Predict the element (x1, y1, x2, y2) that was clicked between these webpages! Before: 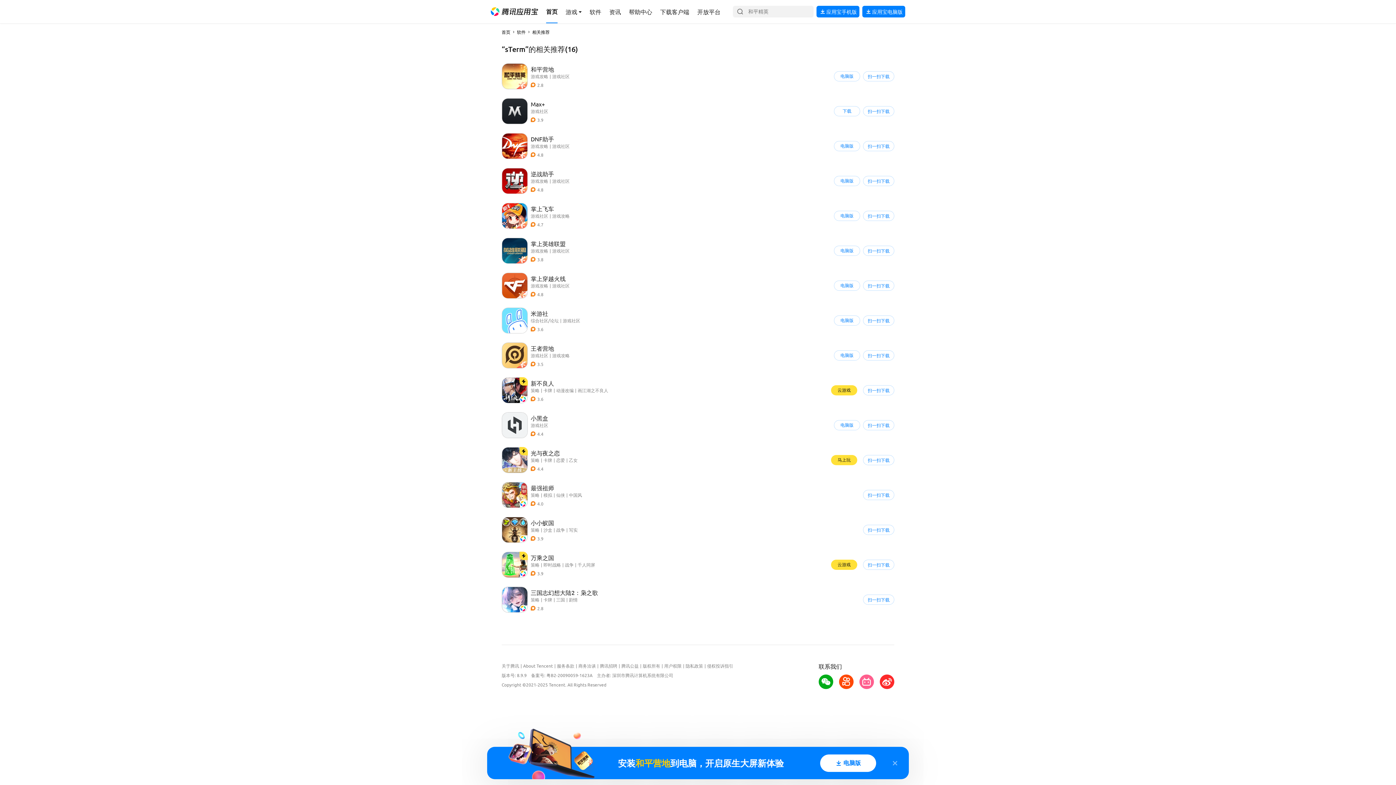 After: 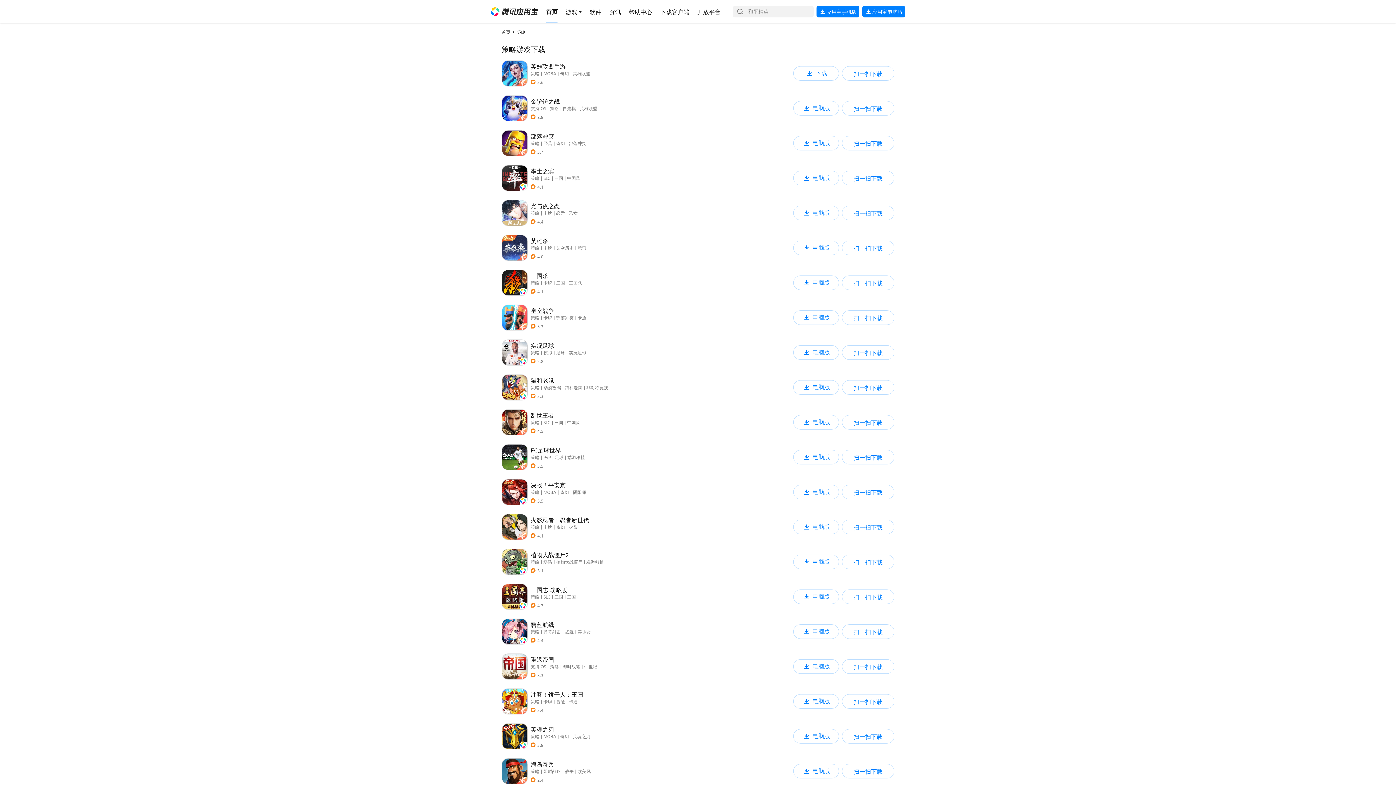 Action: label: 导航链接 bbox: (530, 492, 539, 498)